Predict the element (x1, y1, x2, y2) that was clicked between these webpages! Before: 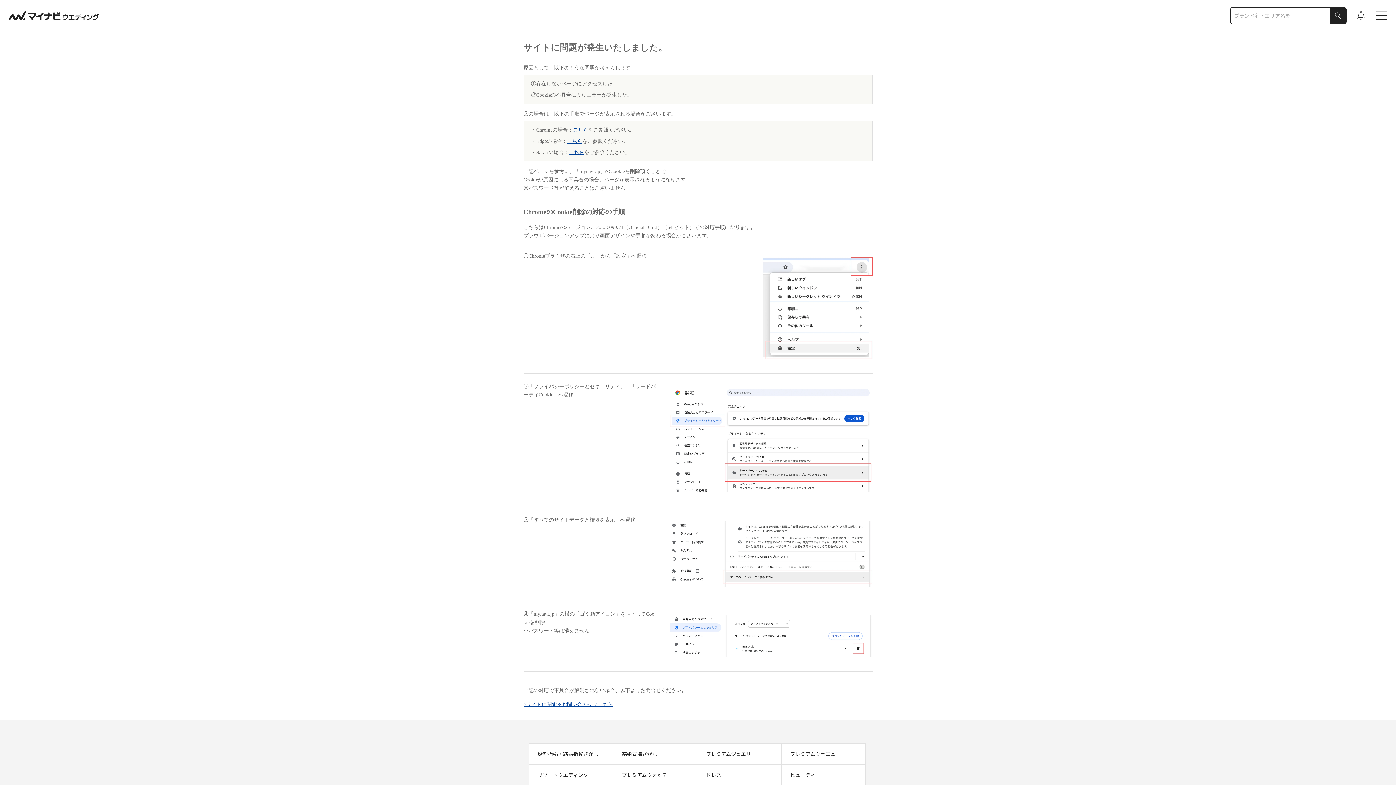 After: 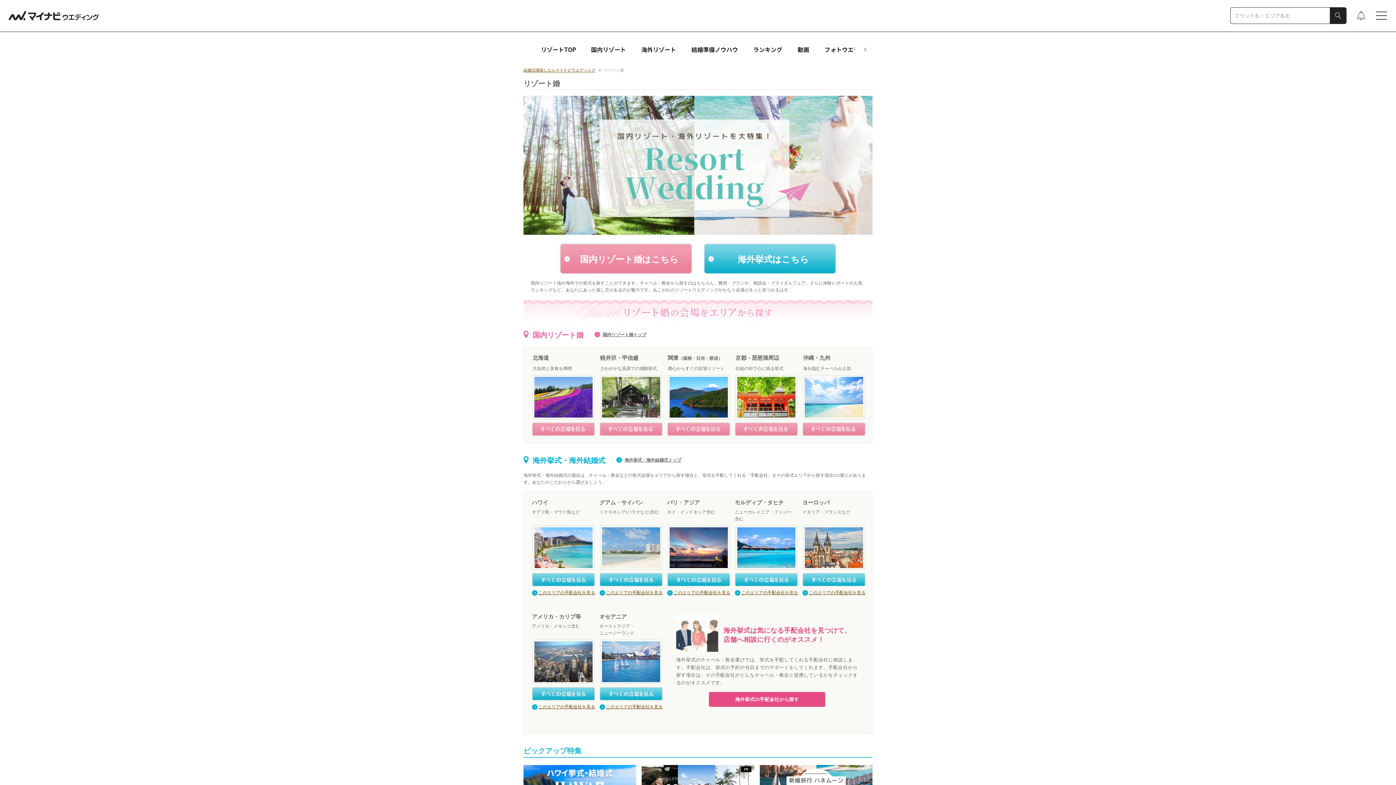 Action: bbox: (529, 765, 597, 785) label: リゾートウエディング